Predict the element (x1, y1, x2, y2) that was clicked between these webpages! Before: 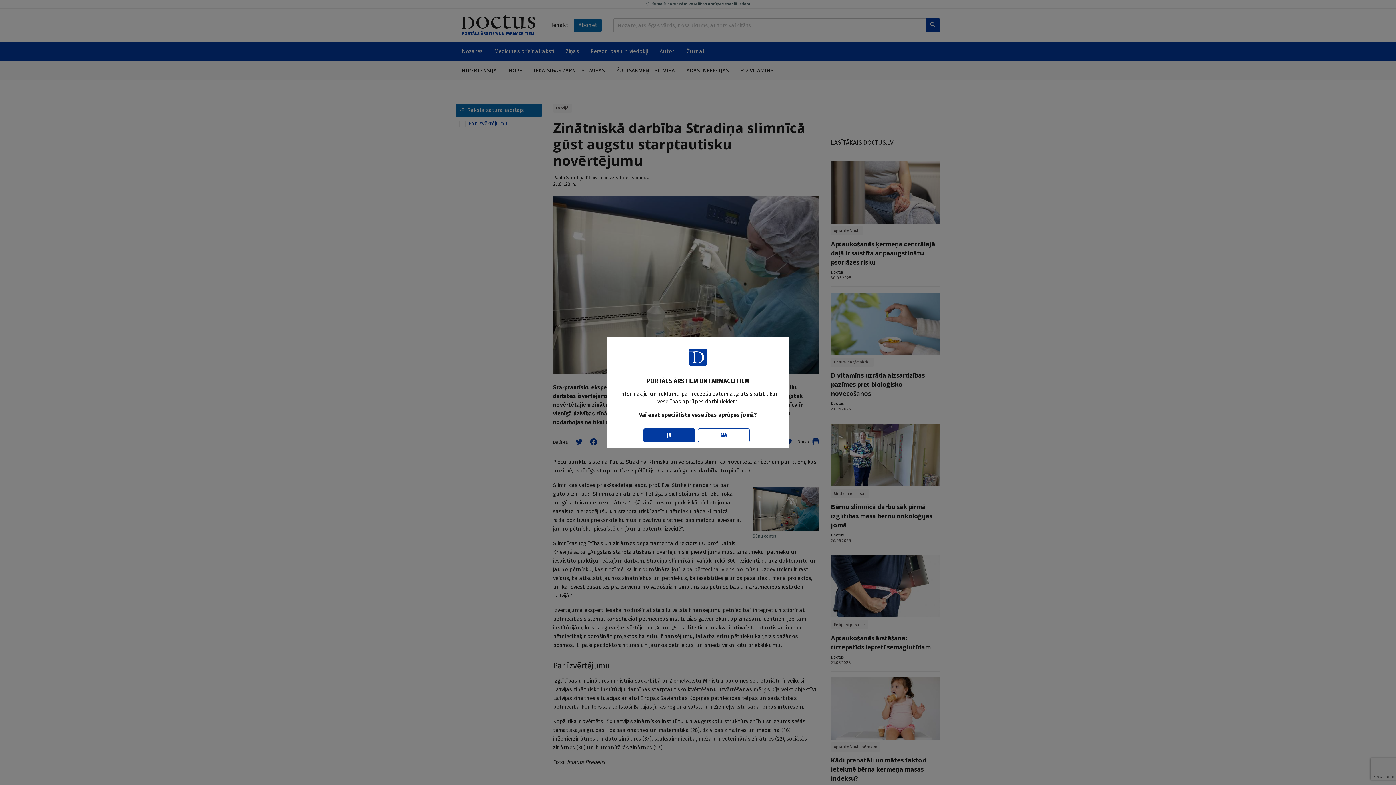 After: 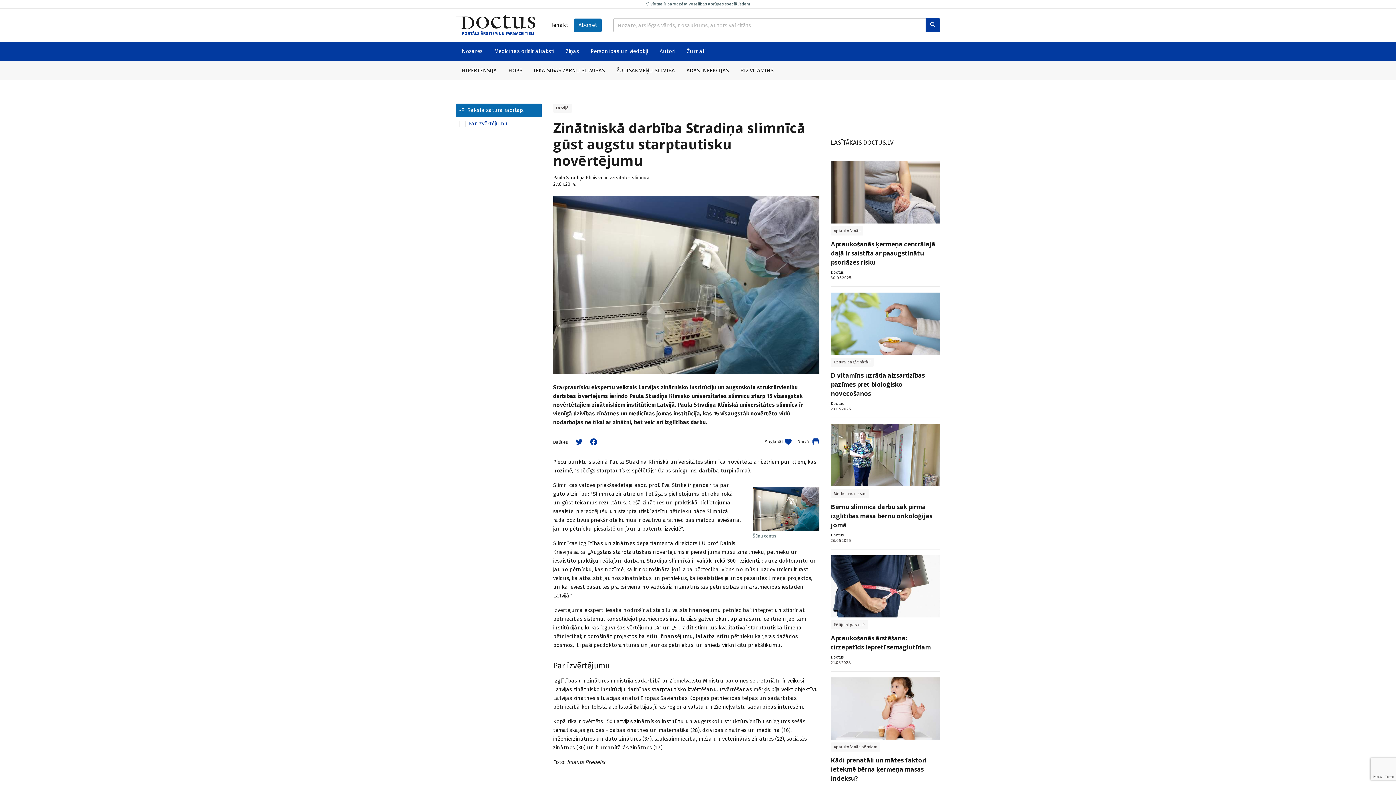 Action: bbox: (643, 428, 695, 442) label: Jā